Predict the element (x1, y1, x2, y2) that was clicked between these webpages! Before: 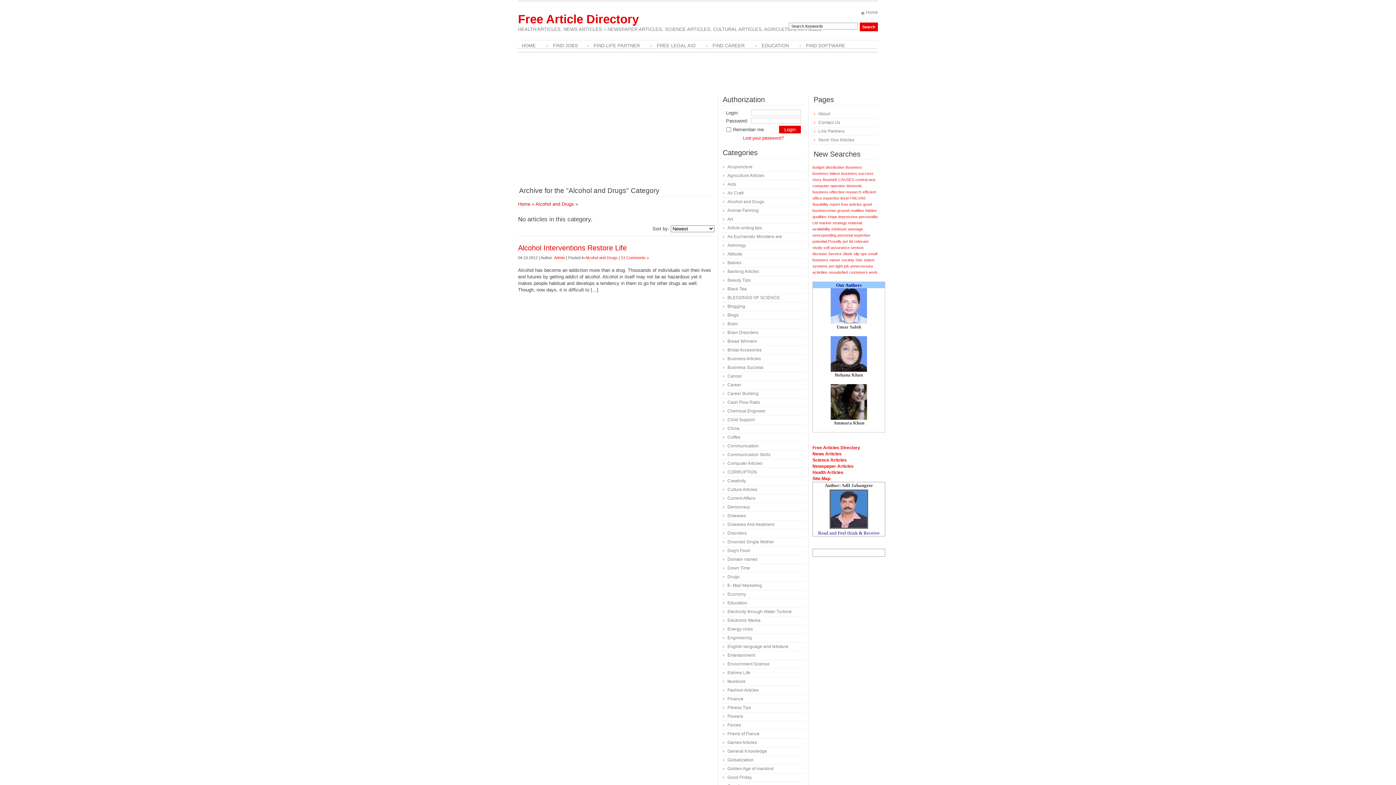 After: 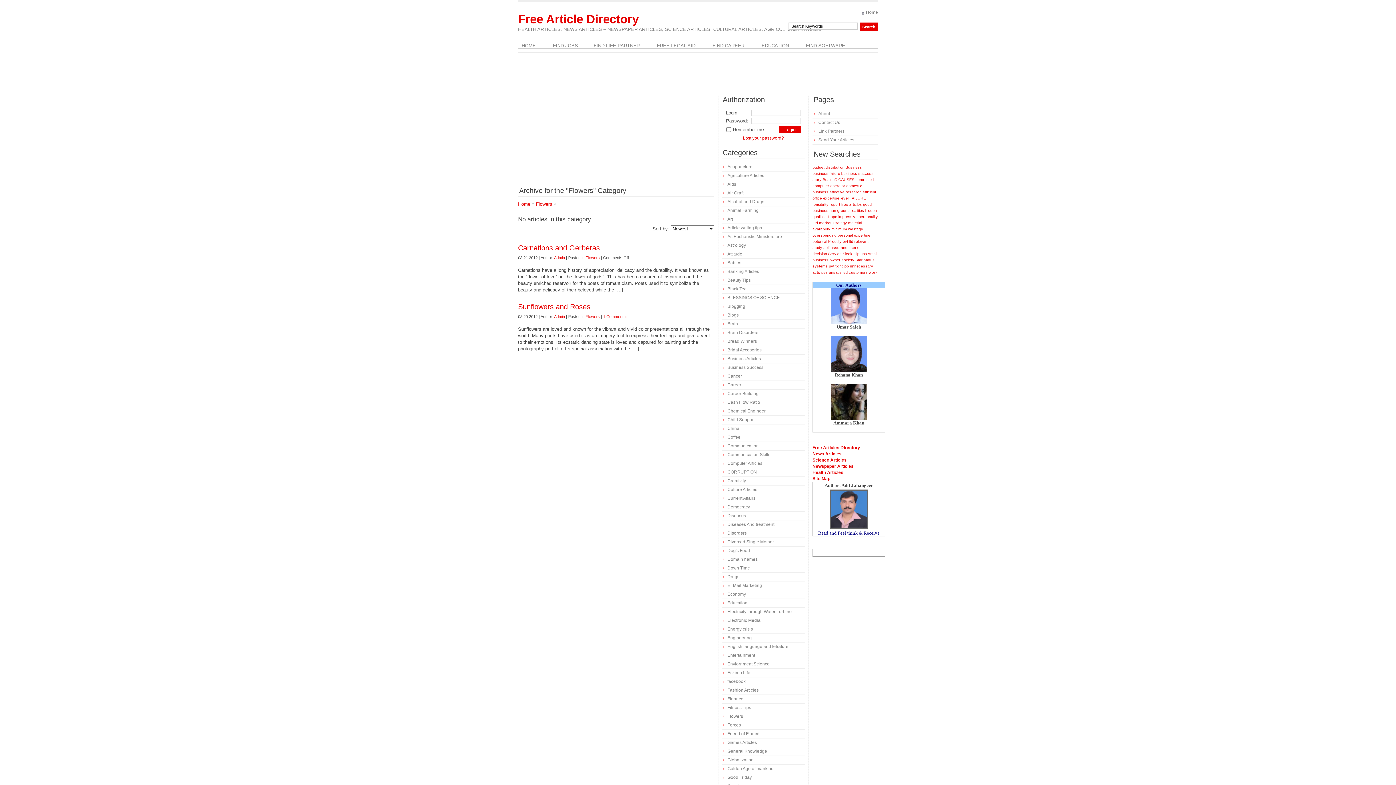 Action: bbox: (723, 714, 743, 719) label: Flowers